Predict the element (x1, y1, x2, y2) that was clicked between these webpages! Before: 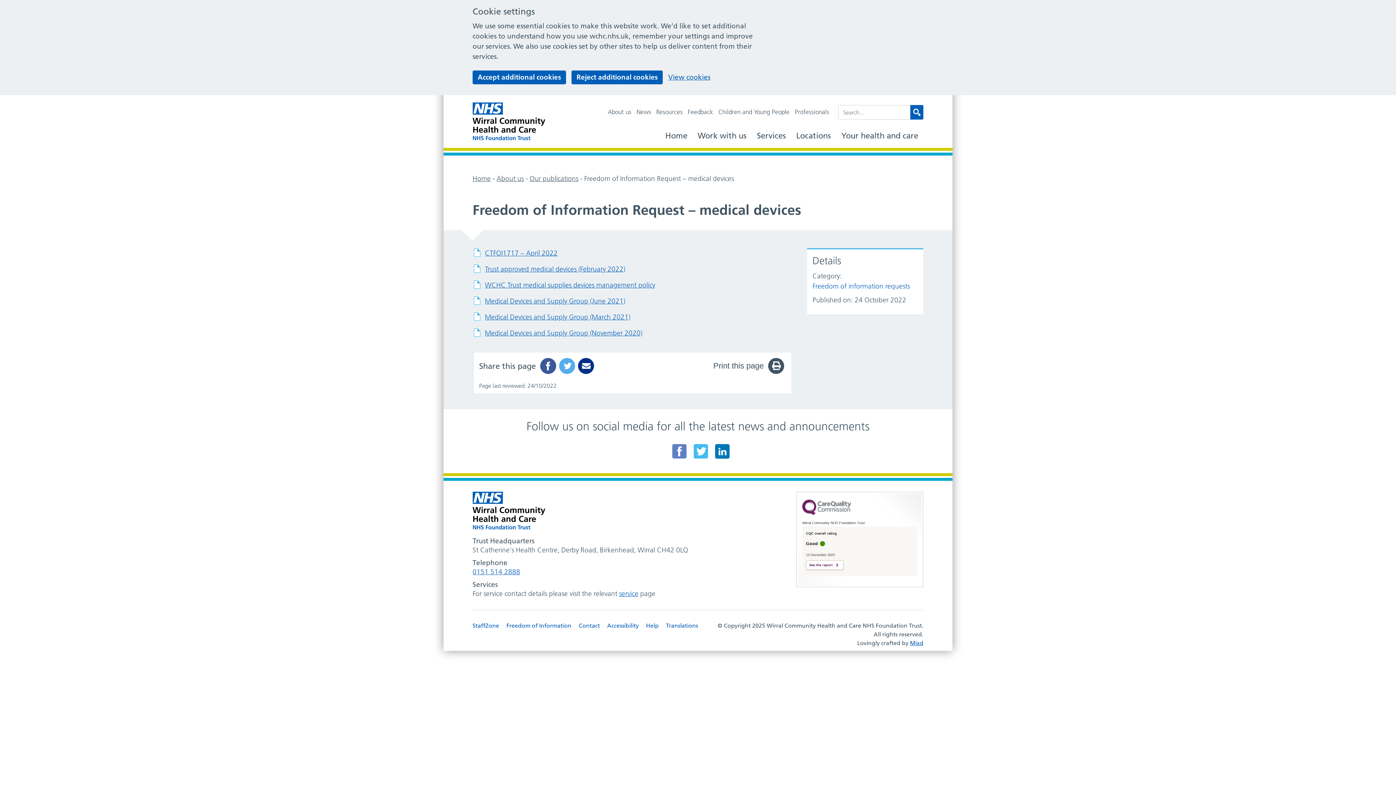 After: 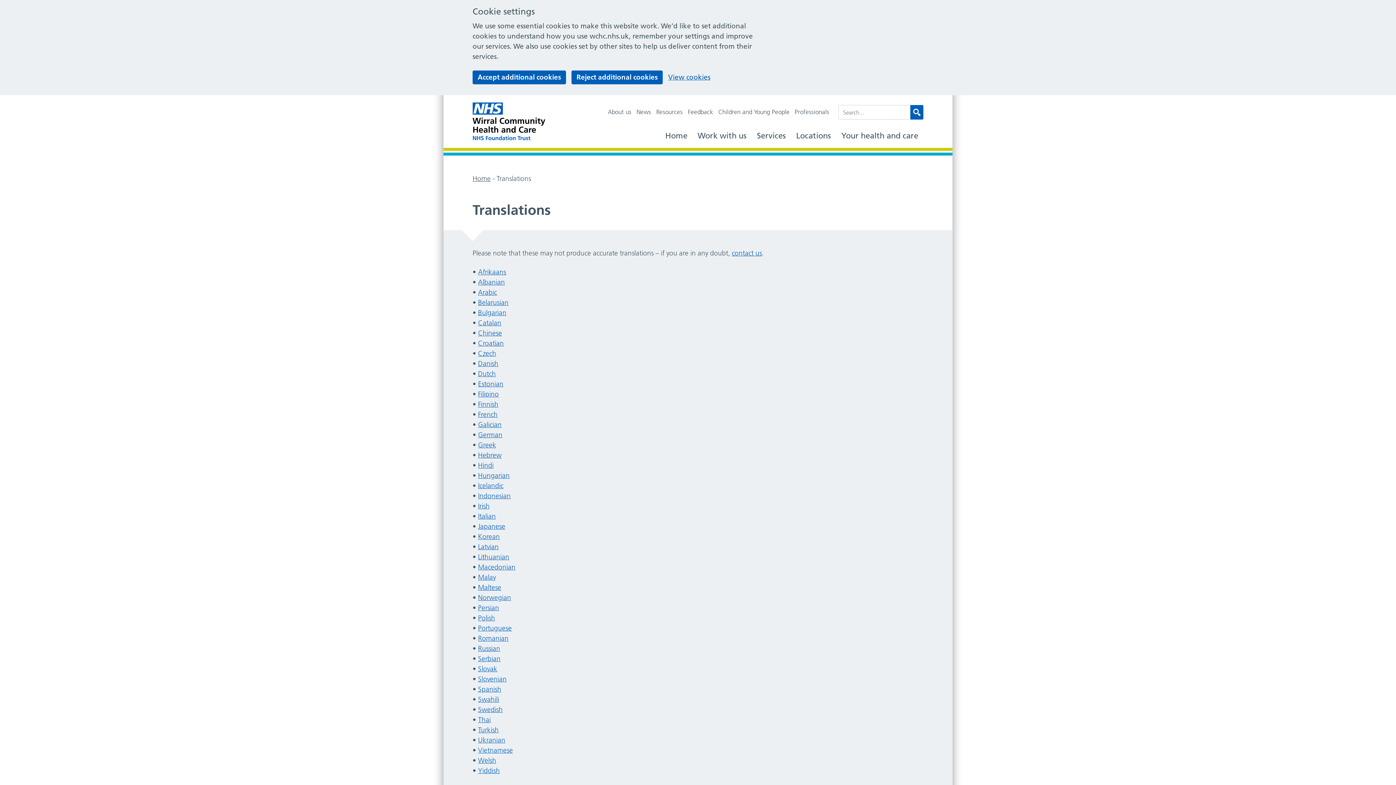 Action: label: Translations bbox: (666, 621, 698, 630)